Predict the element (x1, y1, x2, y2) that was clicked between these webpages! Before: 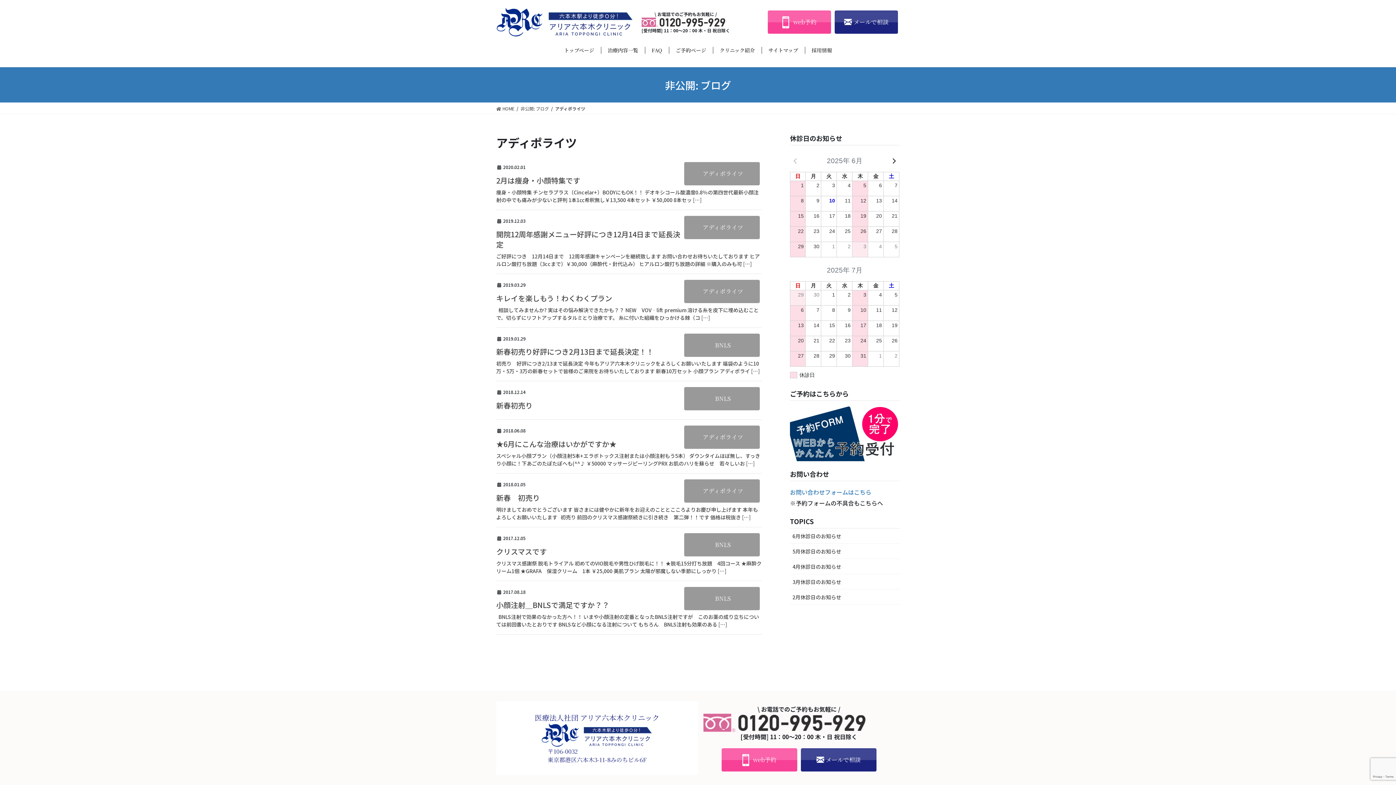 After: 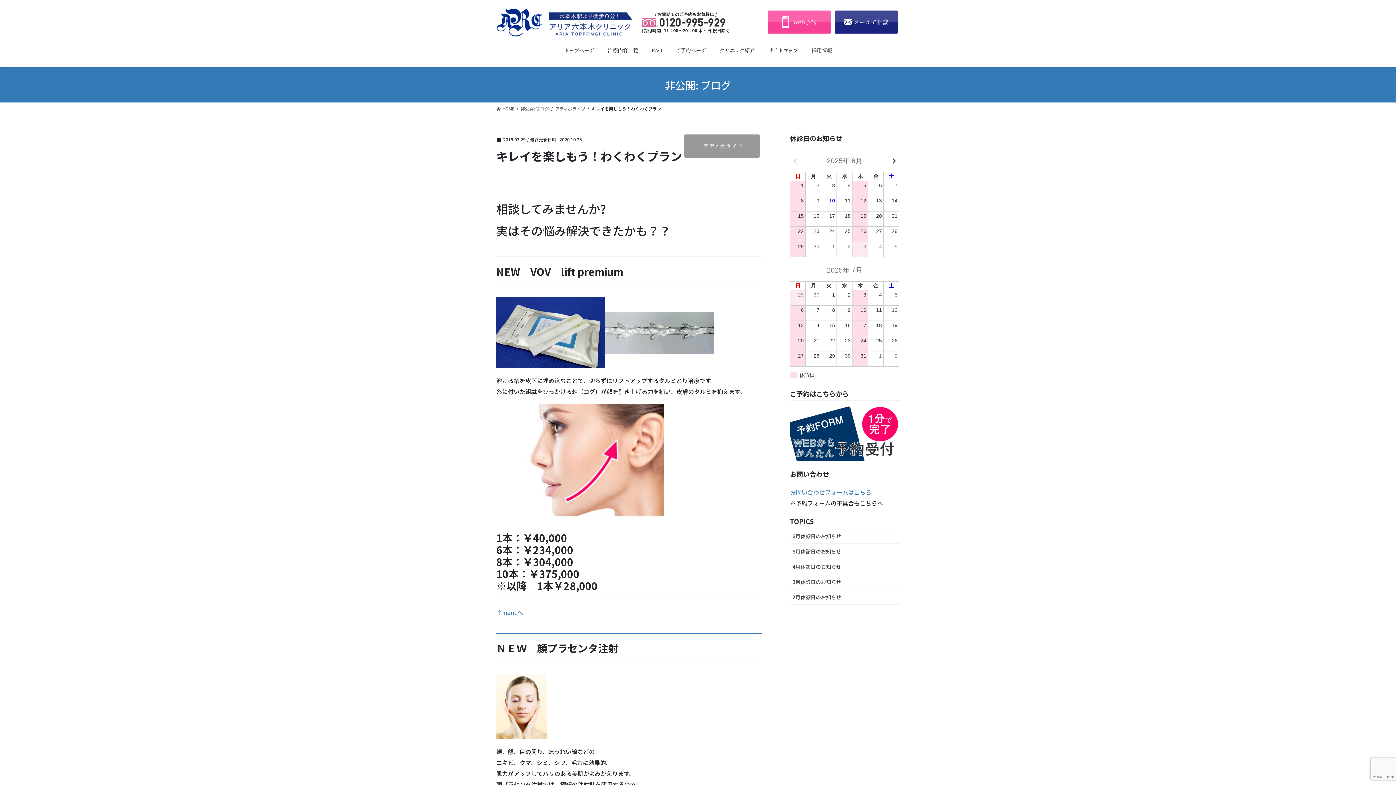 Action: bbox: (496, 292, 612, 303) label: キレイを楽しもう！わくわくプラン